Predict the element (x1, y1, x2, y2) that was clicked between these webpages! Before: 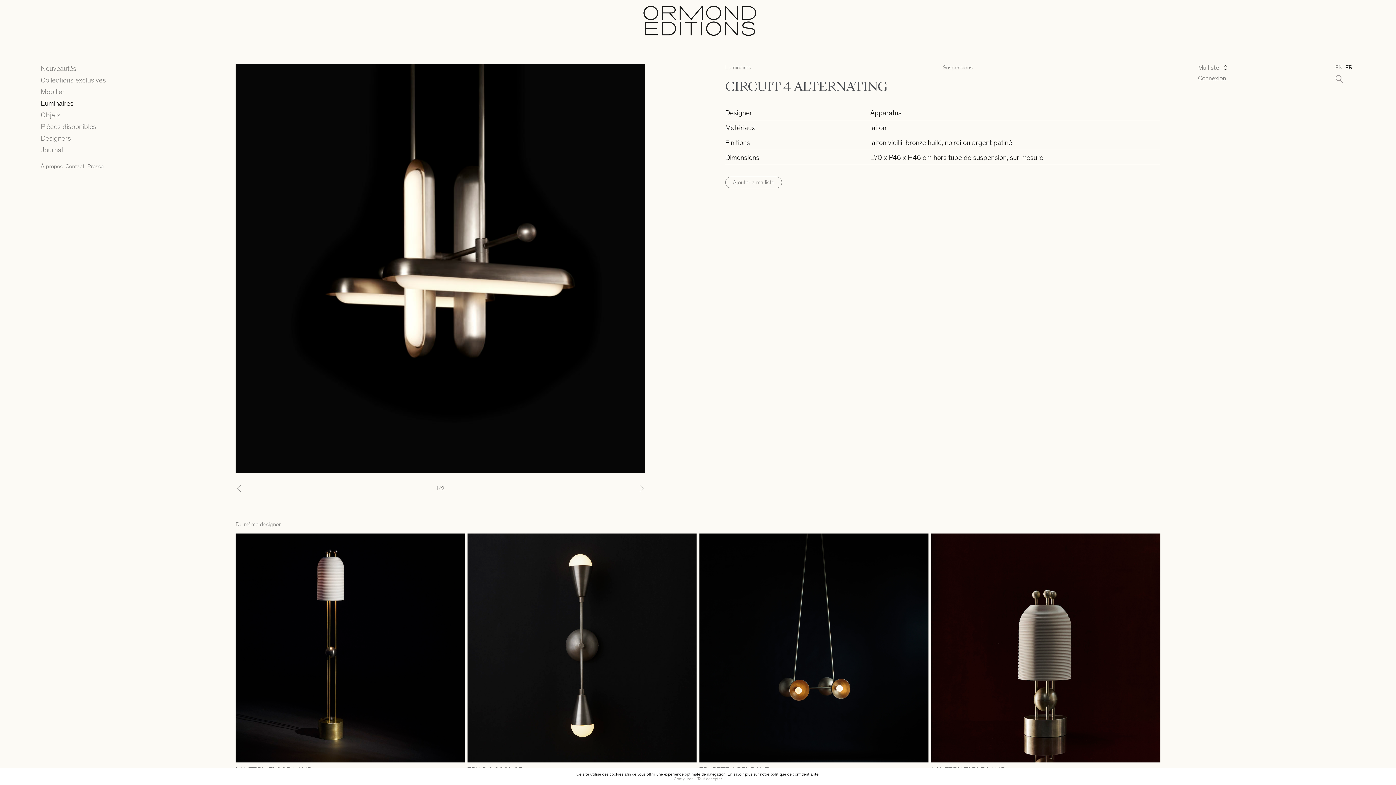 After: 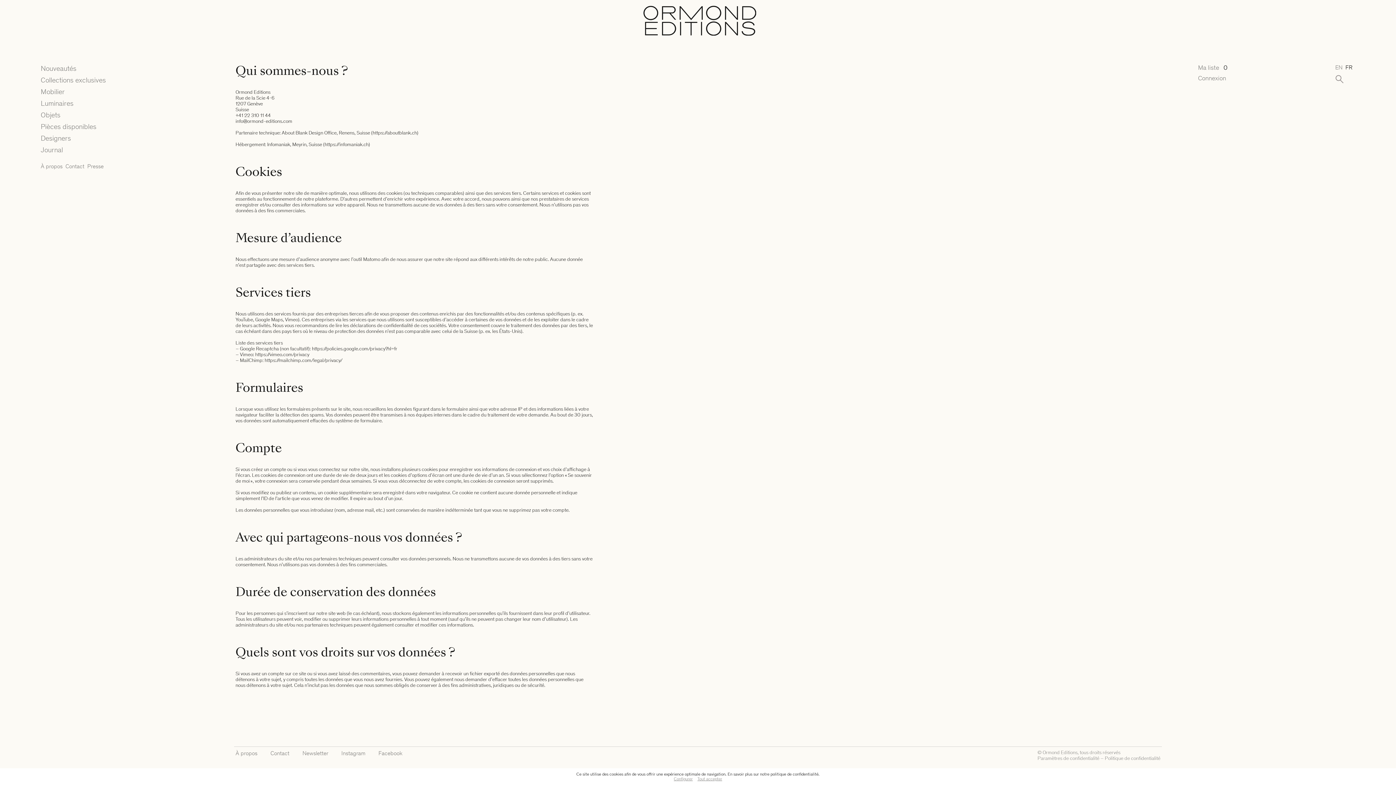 Action: bbox: (770, 772, 818, 777) label: politique de confidentialité